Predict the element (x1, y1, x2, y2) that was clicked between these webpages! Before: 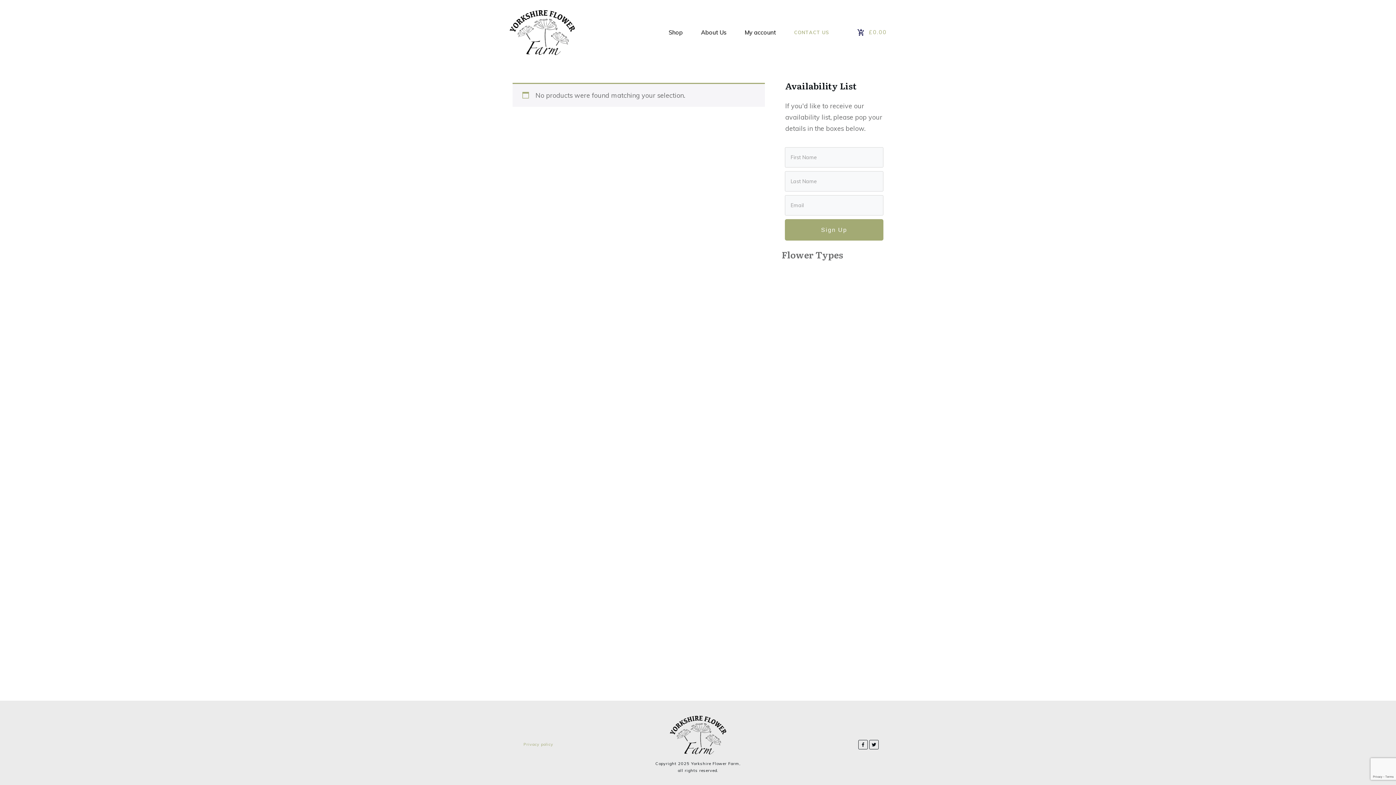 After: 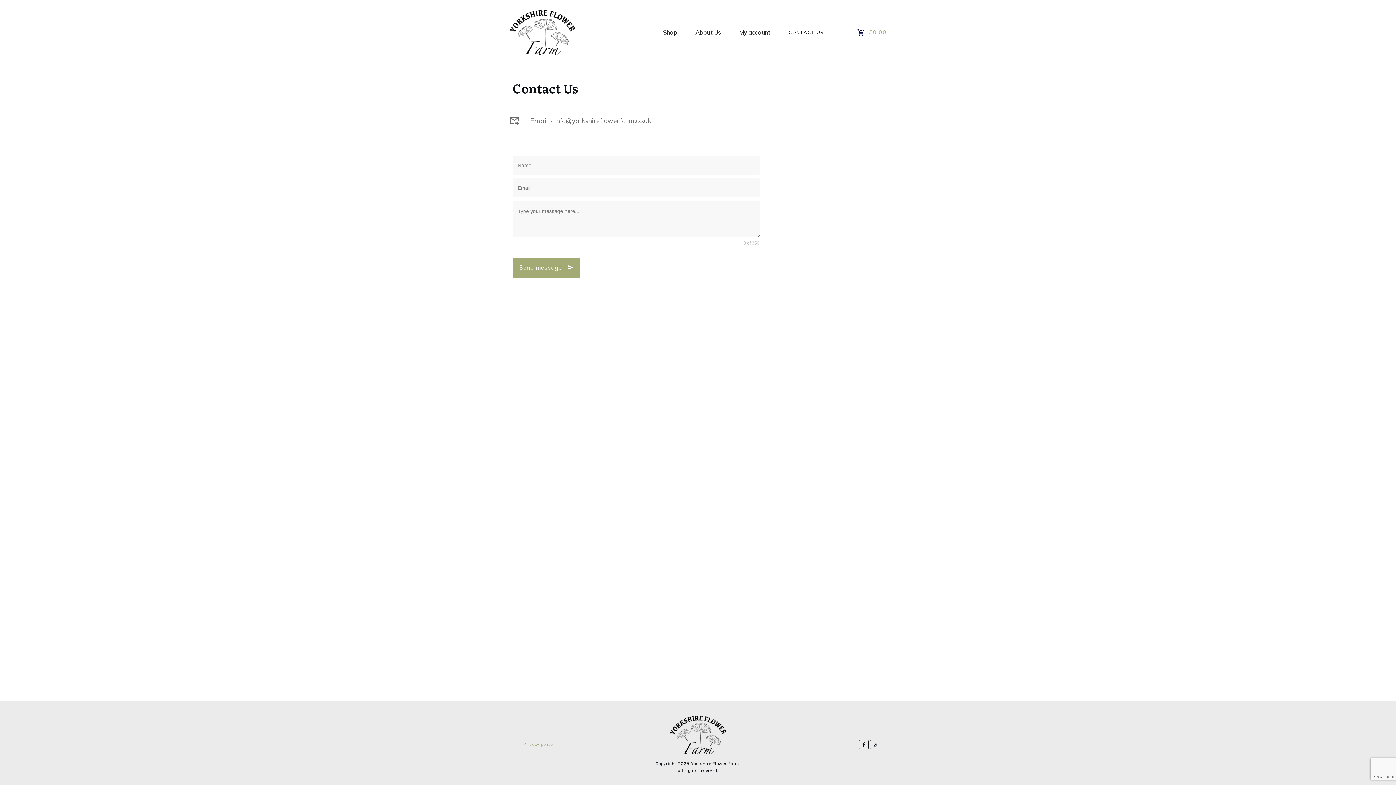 Action: label: CONTACT US bbox: (794, 27, 829, 37)